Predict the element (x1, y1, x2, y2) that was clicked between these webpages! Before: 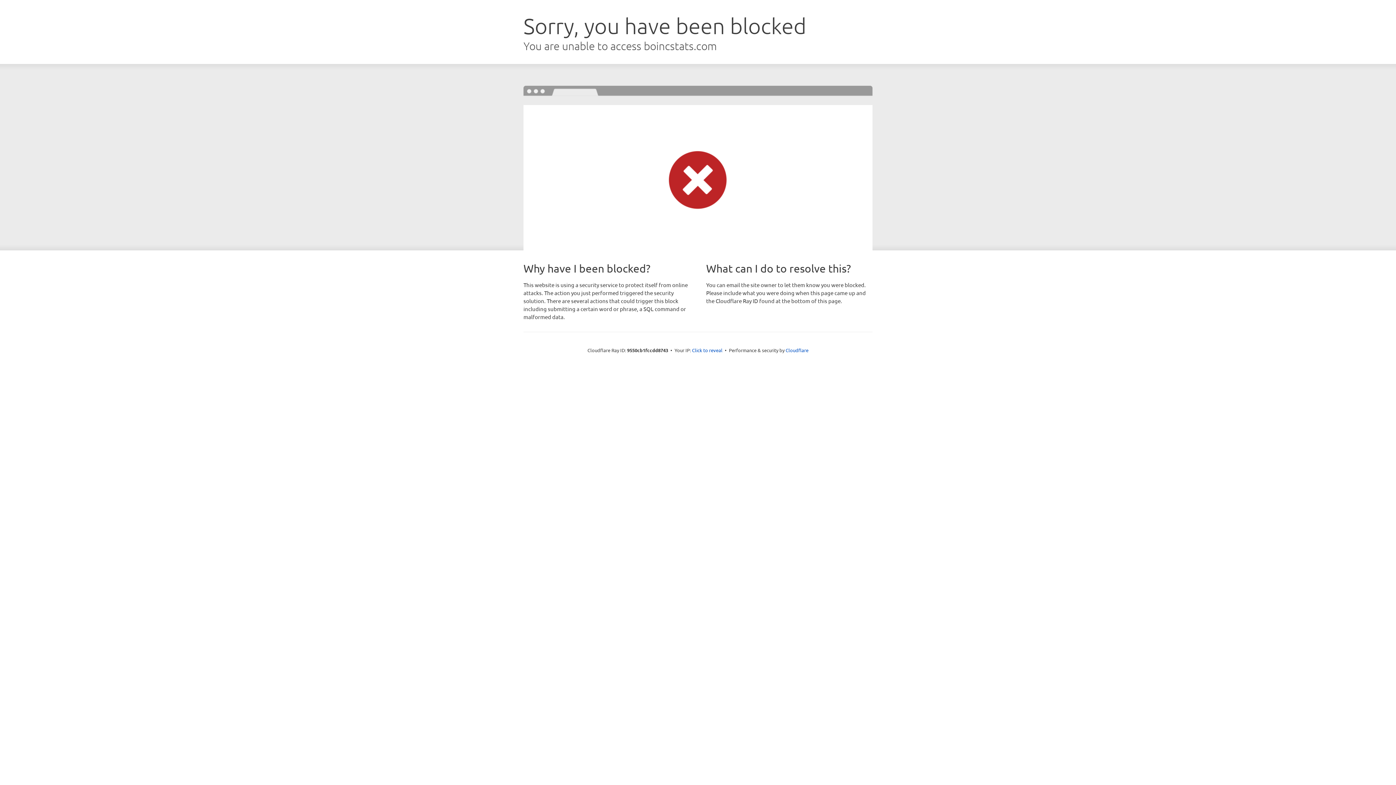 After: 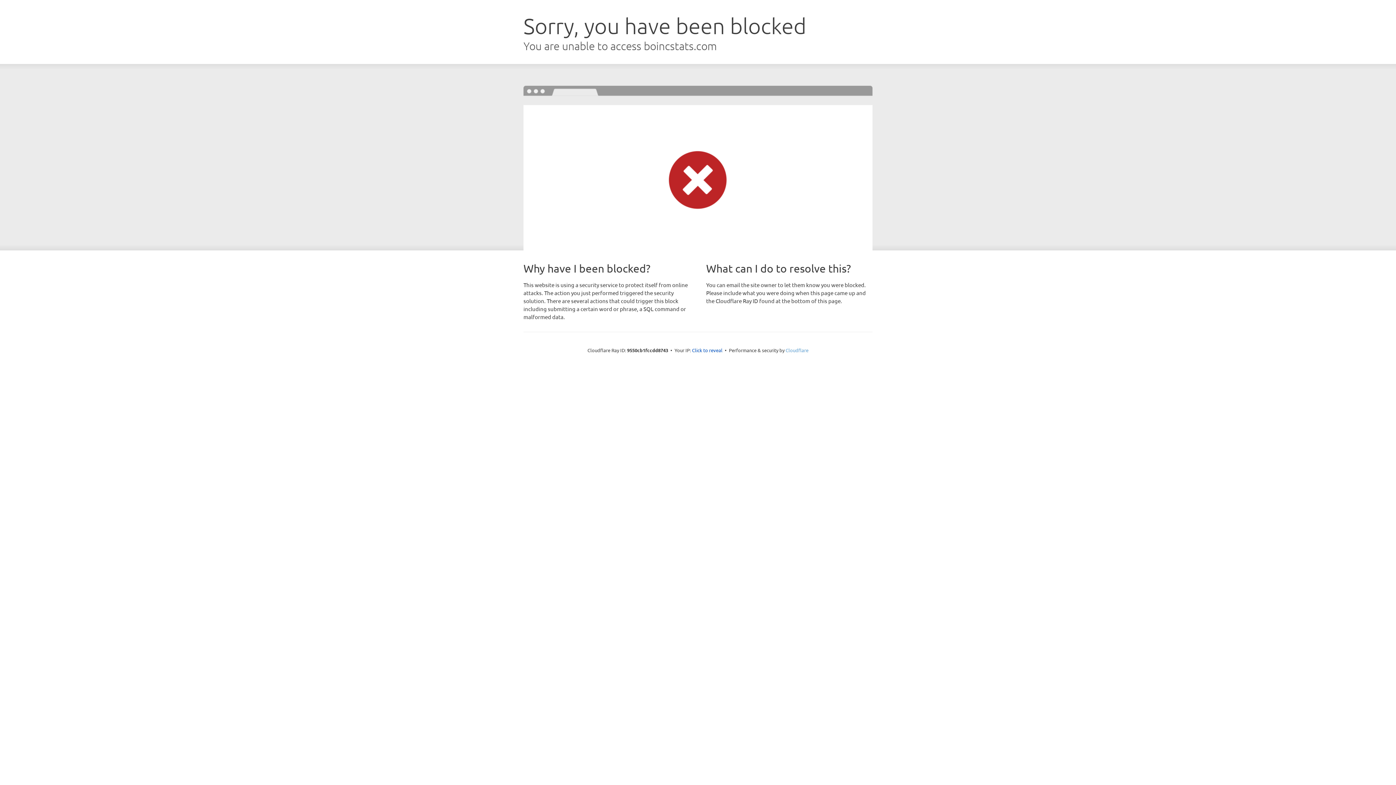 Action: label: Cloudflare bbox: (785, 347, 808, 353)